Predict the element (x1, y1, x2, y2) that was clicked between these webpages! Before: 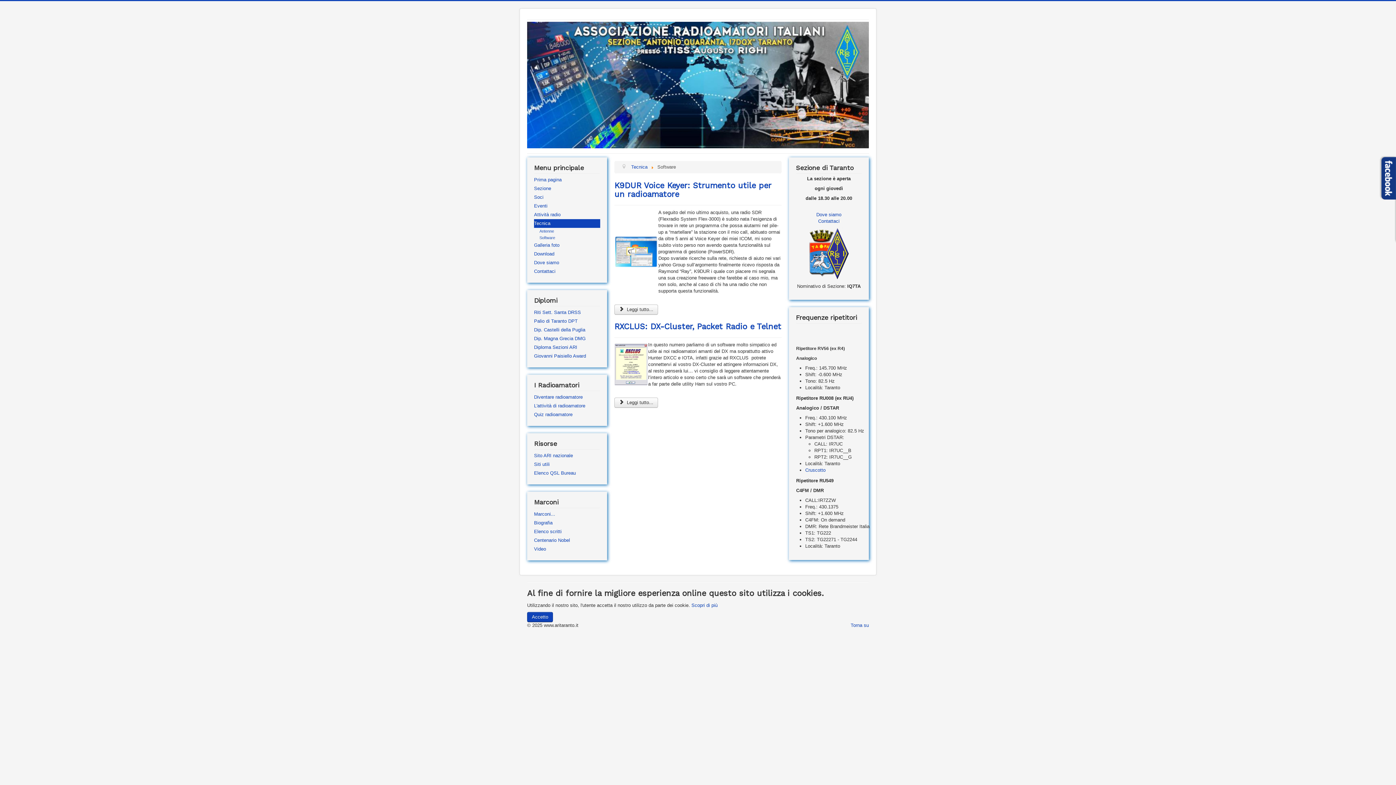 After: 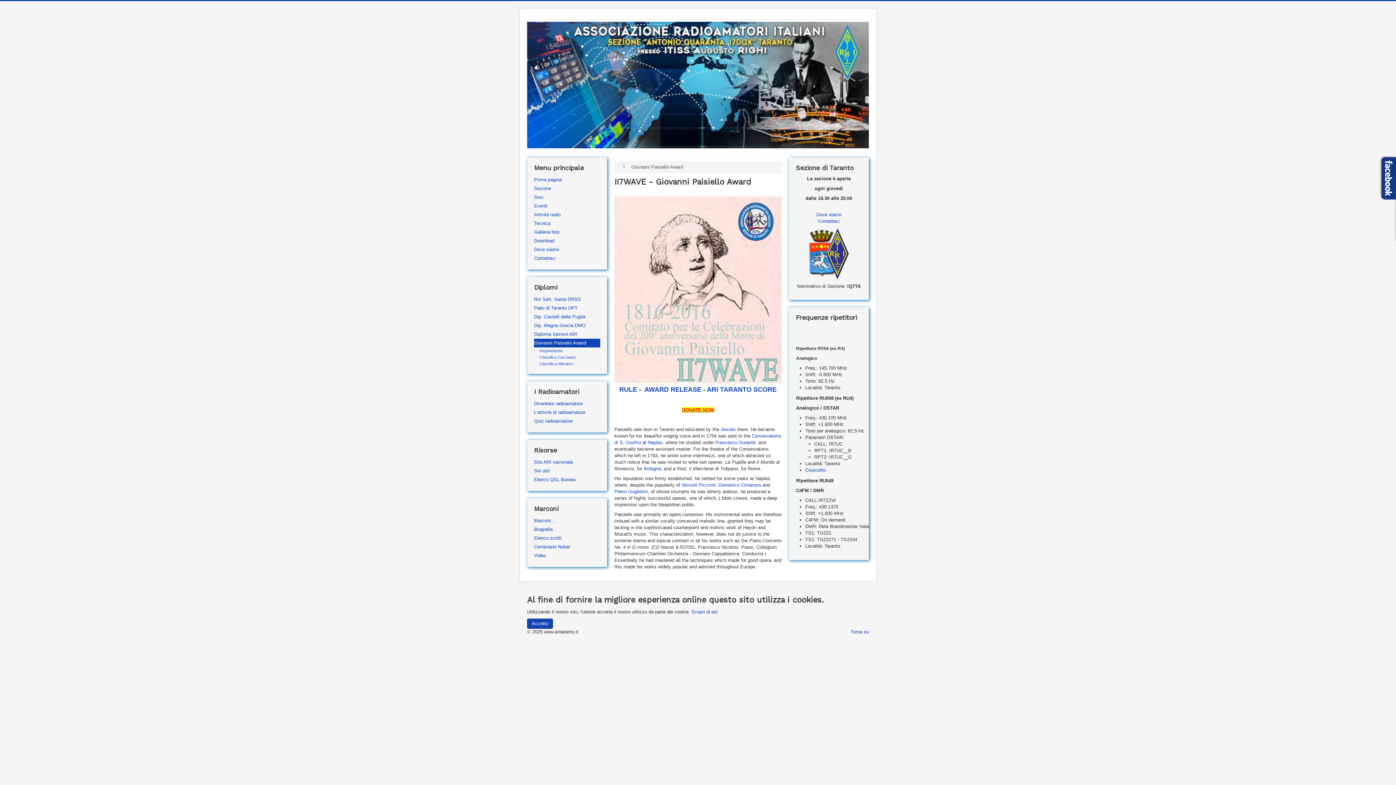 Action: label: Giovanni Paisiello Award bbox: (534, 352, 600, 360)